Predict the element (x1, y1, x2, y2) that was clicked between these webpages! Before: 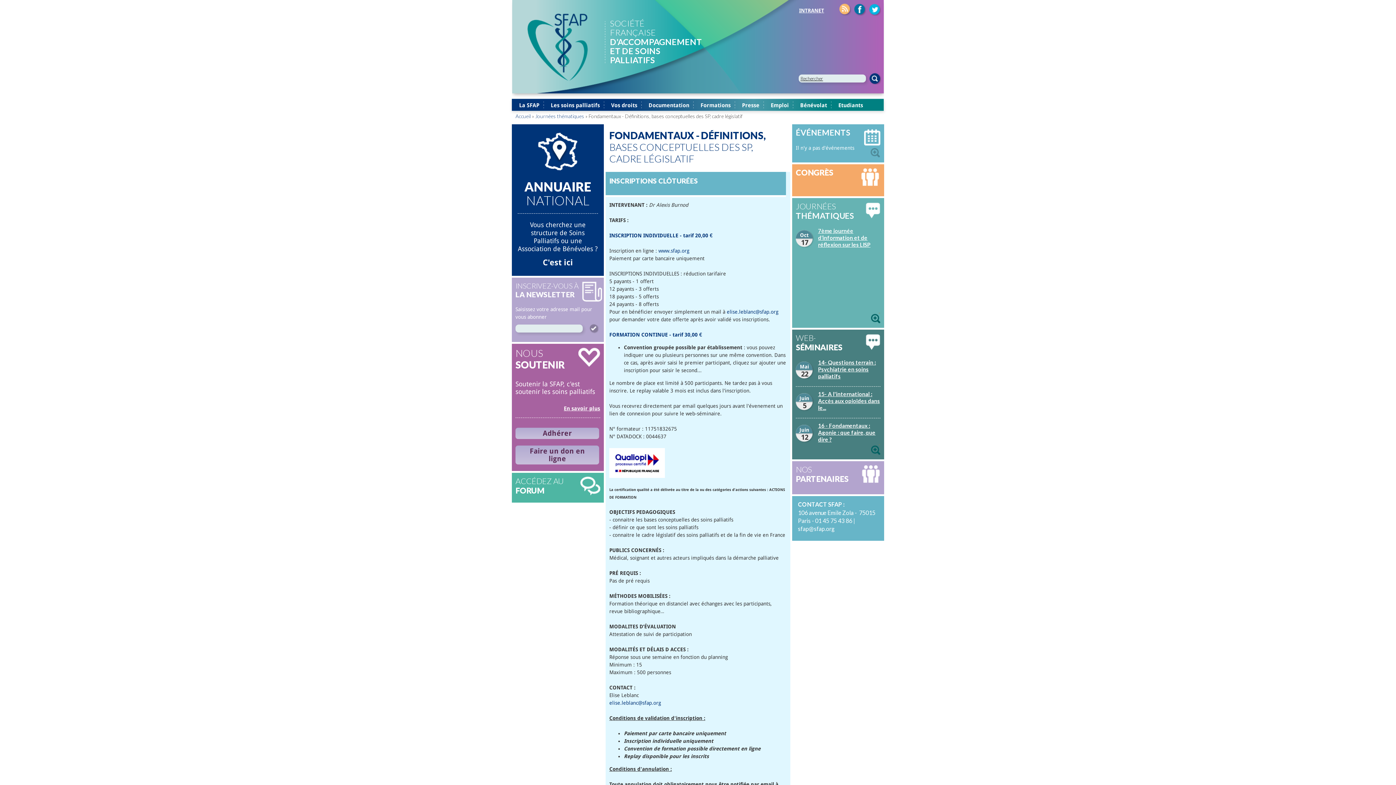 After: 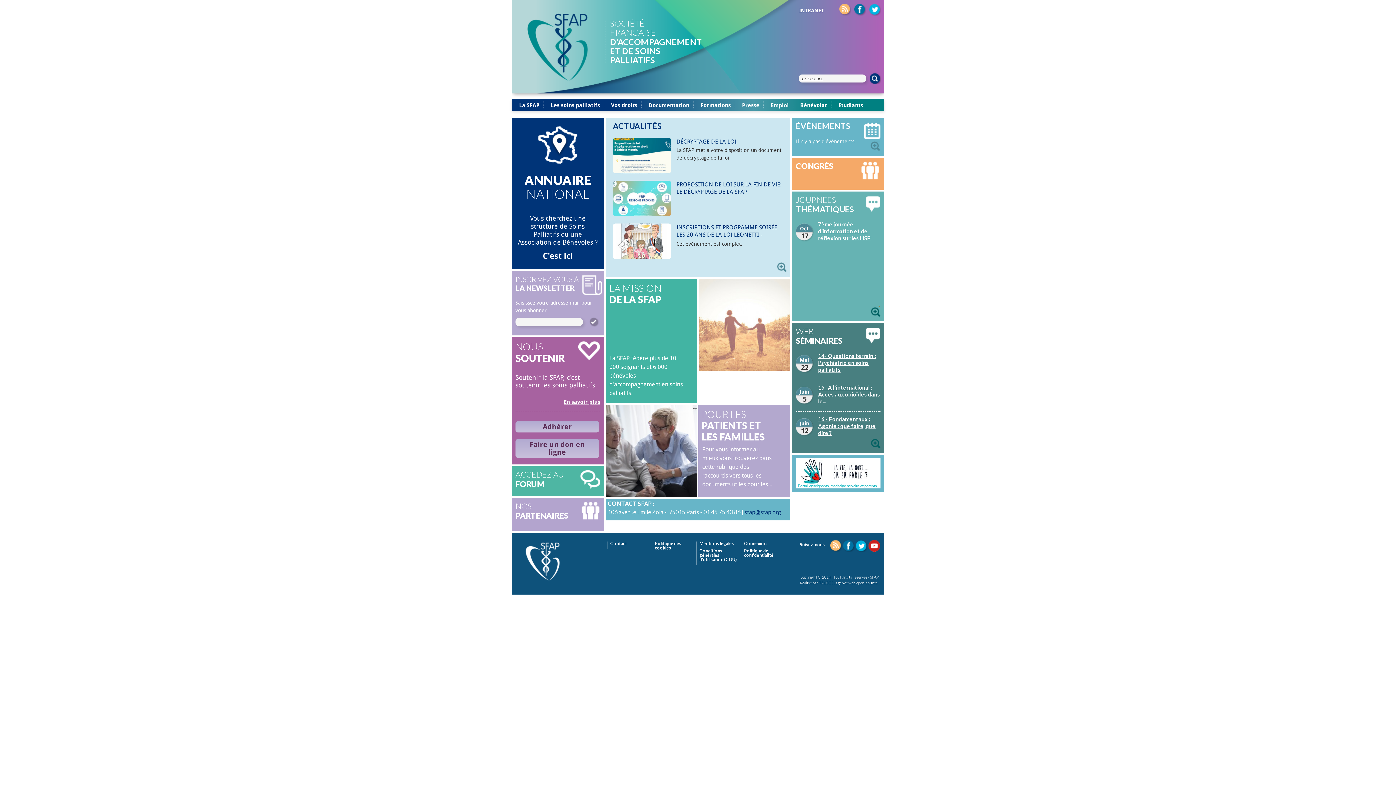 Action: label: Accueil bbox: (515, 113, 530, 119)